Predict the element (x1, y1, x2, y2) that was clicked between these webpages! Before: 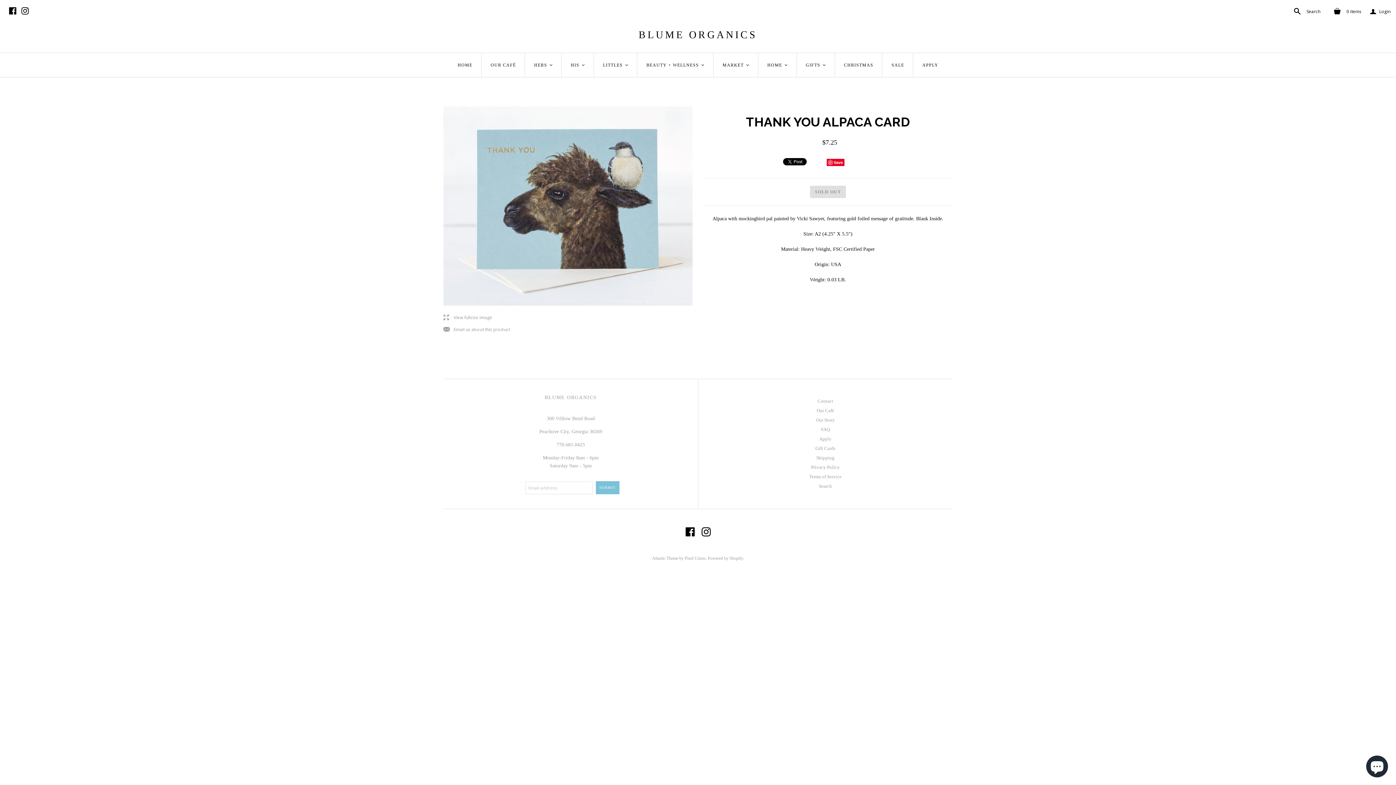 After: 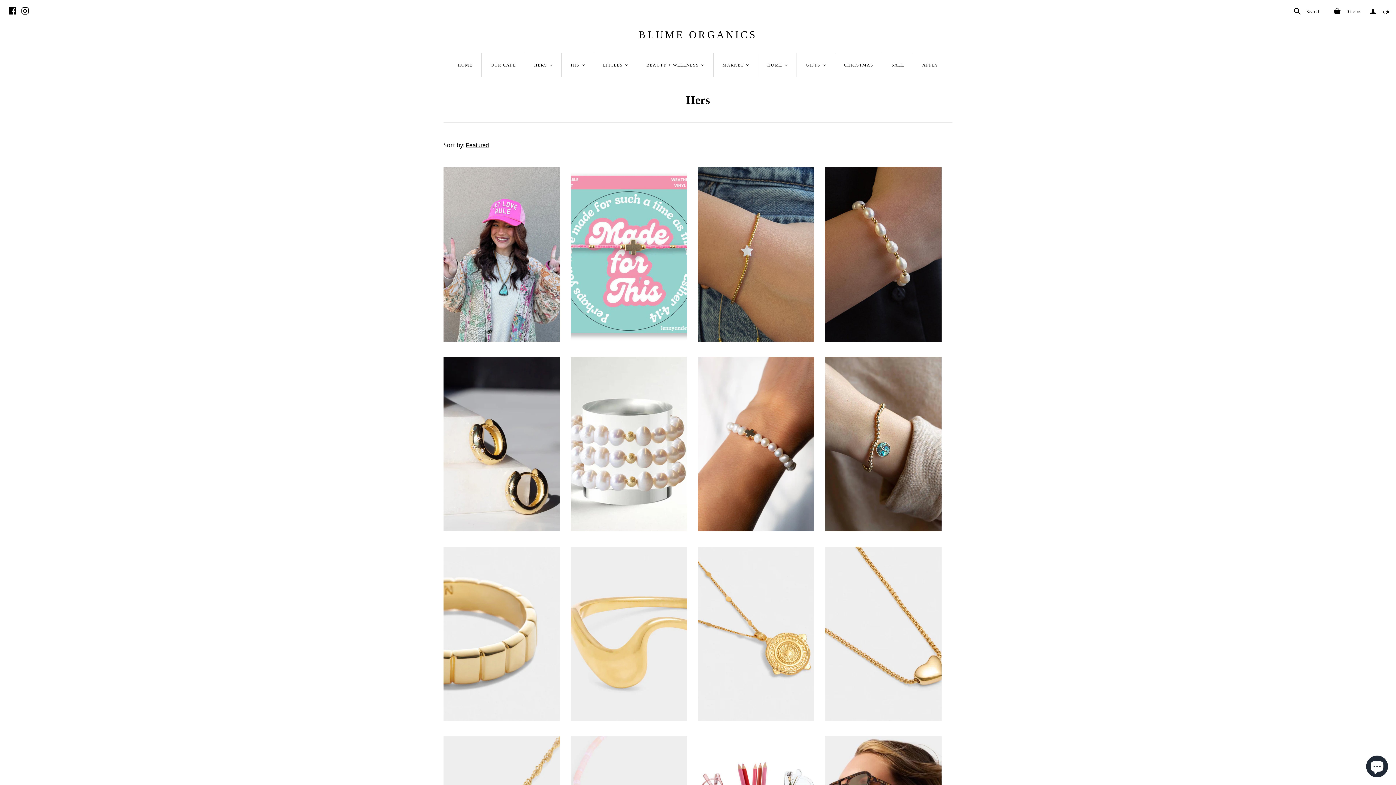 Action: label: HERS
< bbox: (525, 53, 561, 77)